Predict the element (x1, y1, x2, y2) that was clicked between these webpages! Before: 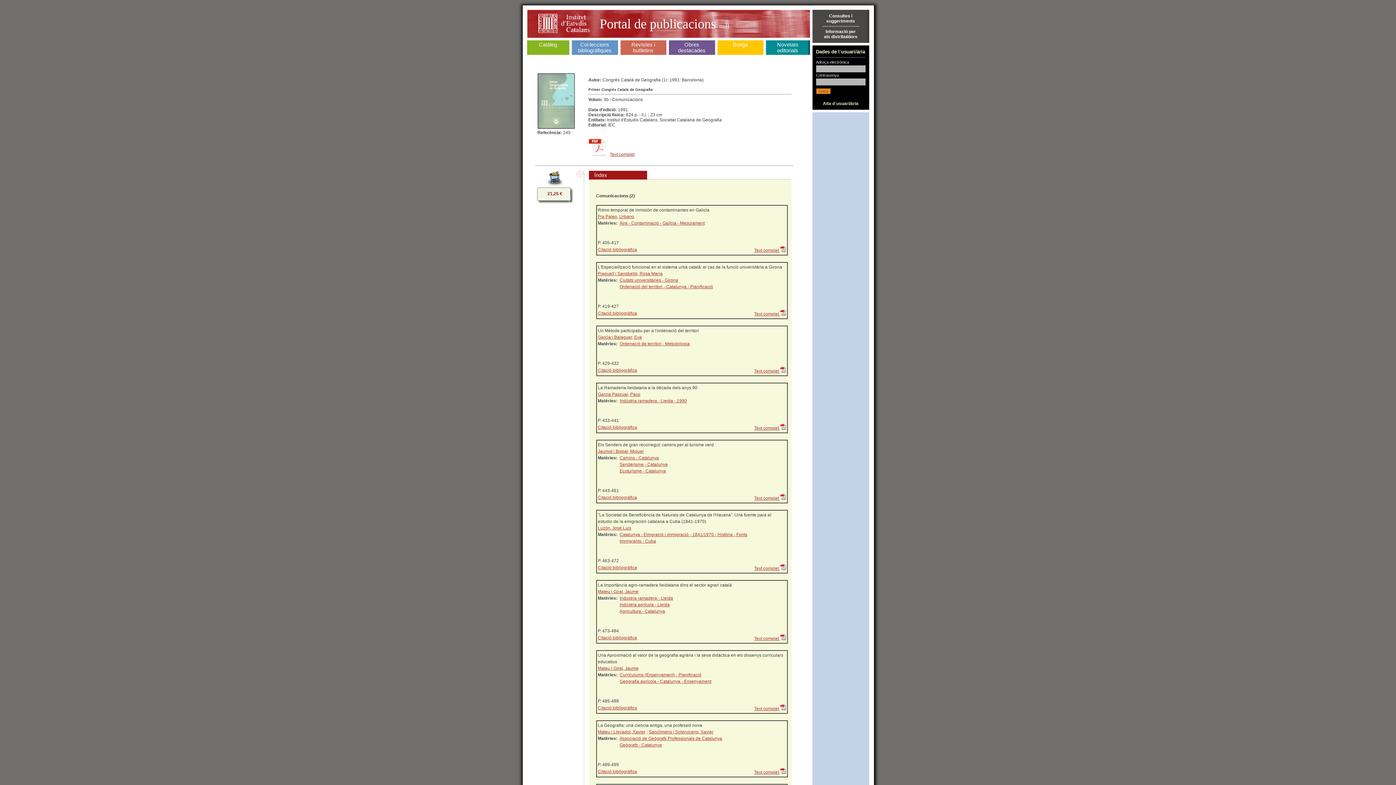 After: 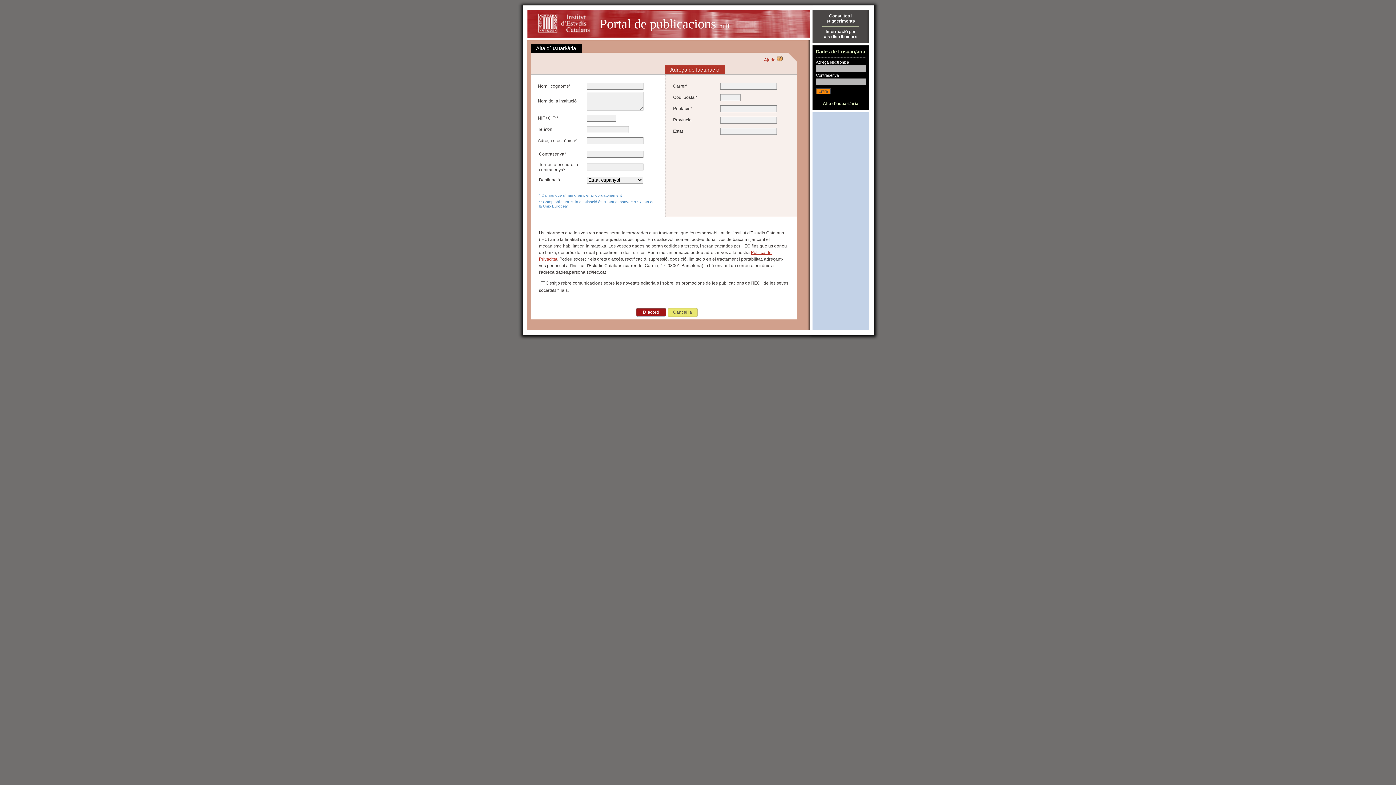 Action: bbox: (823, 101, 858, 106) label: 
Alta d´usuari/ària